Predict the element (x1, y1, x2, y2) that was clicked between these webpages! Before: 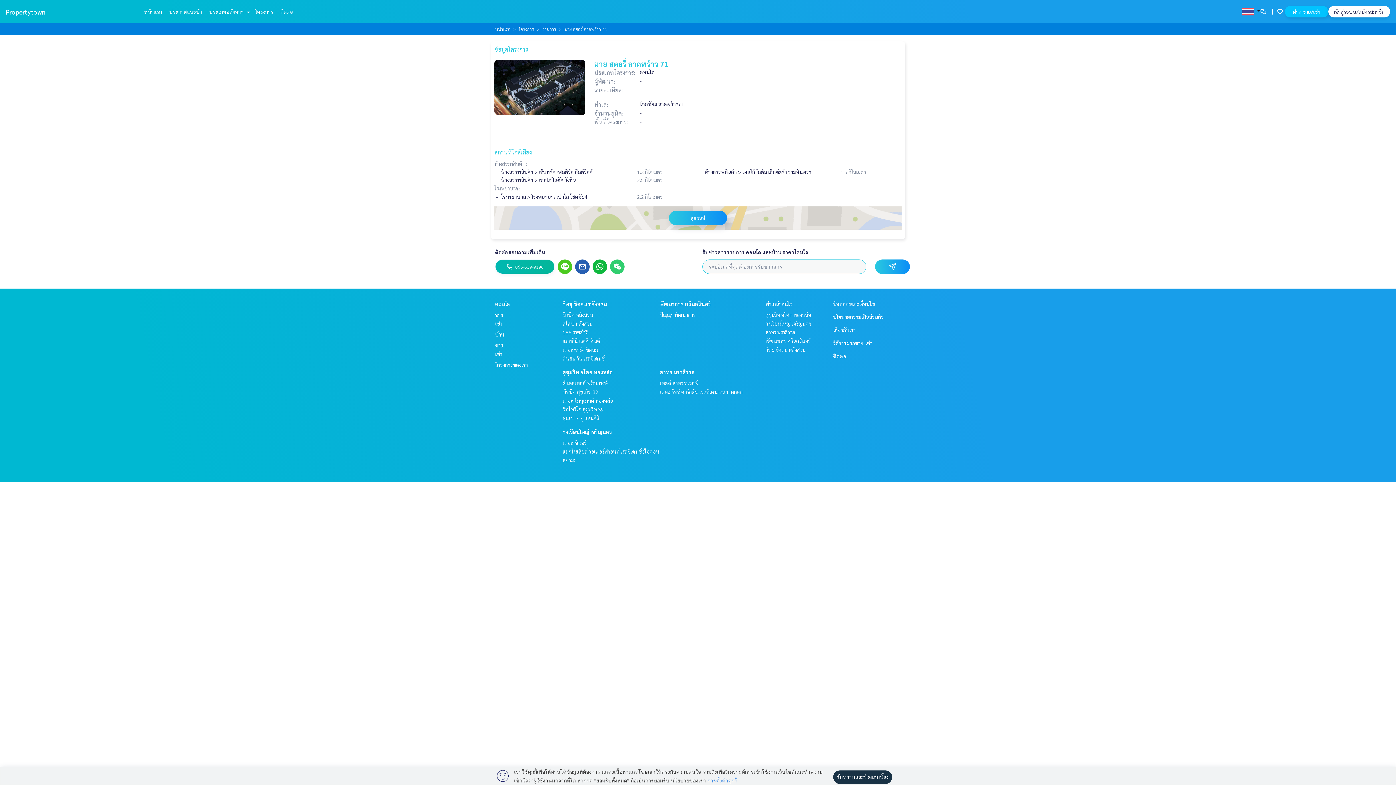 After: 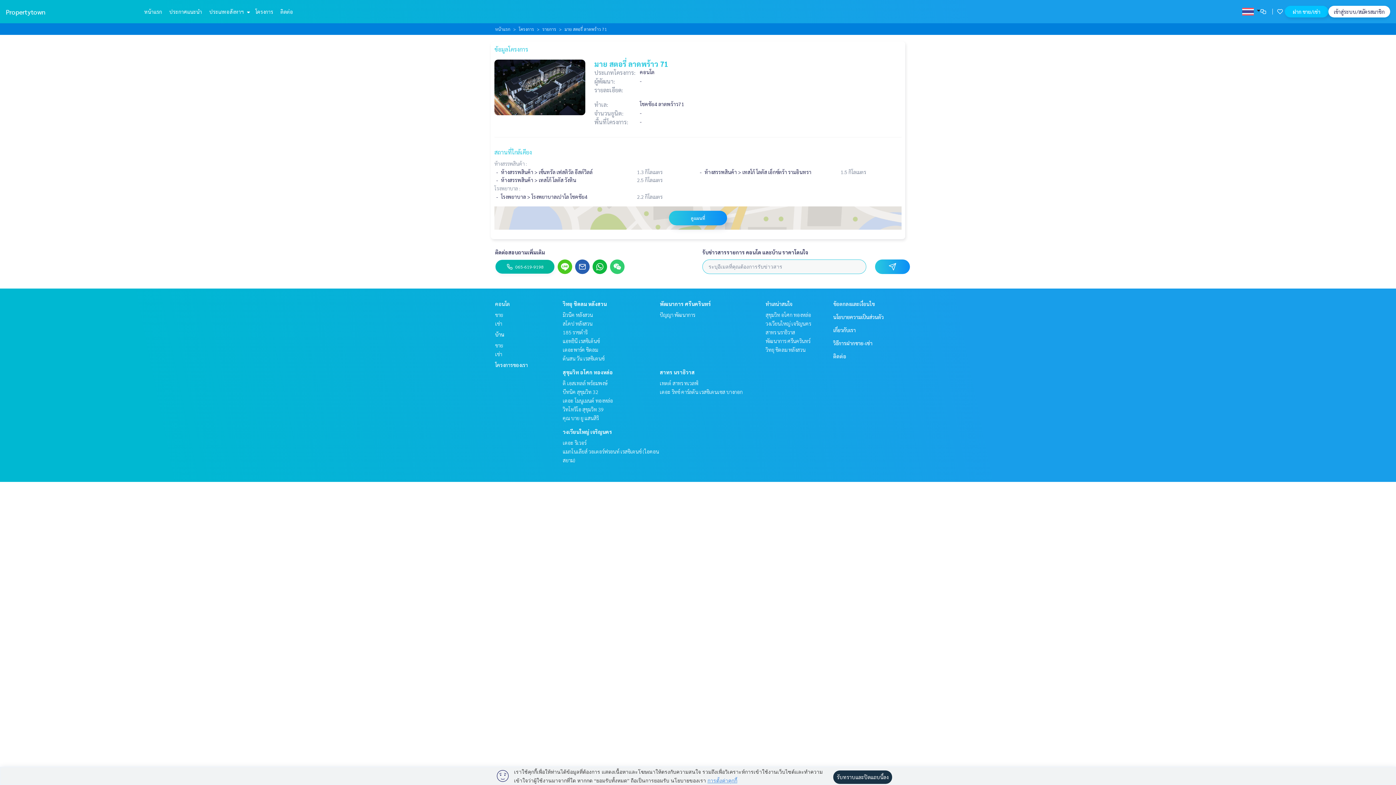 Action: bbox: (506, 263, 543, 270) label: 065-619-9198